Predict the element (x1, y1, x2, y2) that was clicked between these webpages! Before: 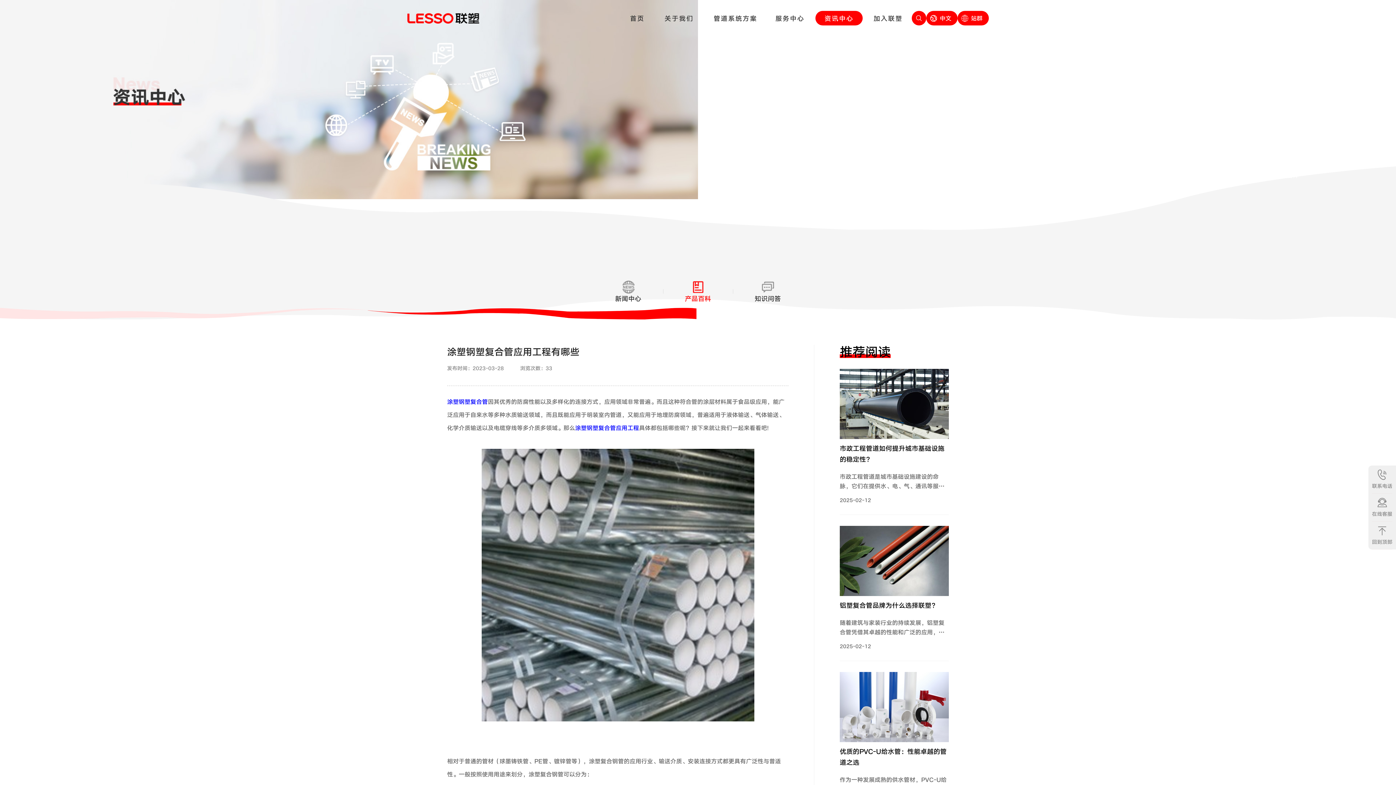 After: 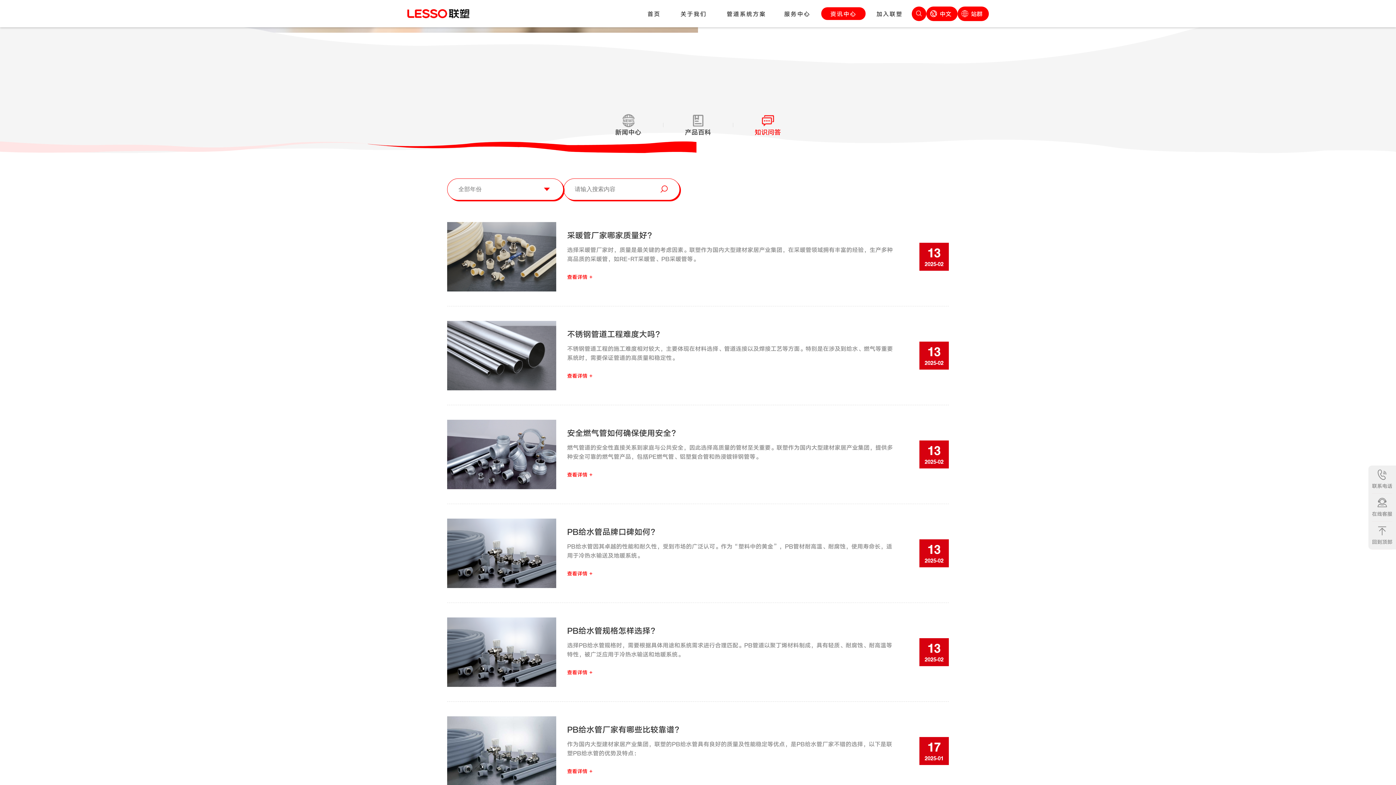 Action: bbox: (733, 280, 802, 303) label: 知识问答